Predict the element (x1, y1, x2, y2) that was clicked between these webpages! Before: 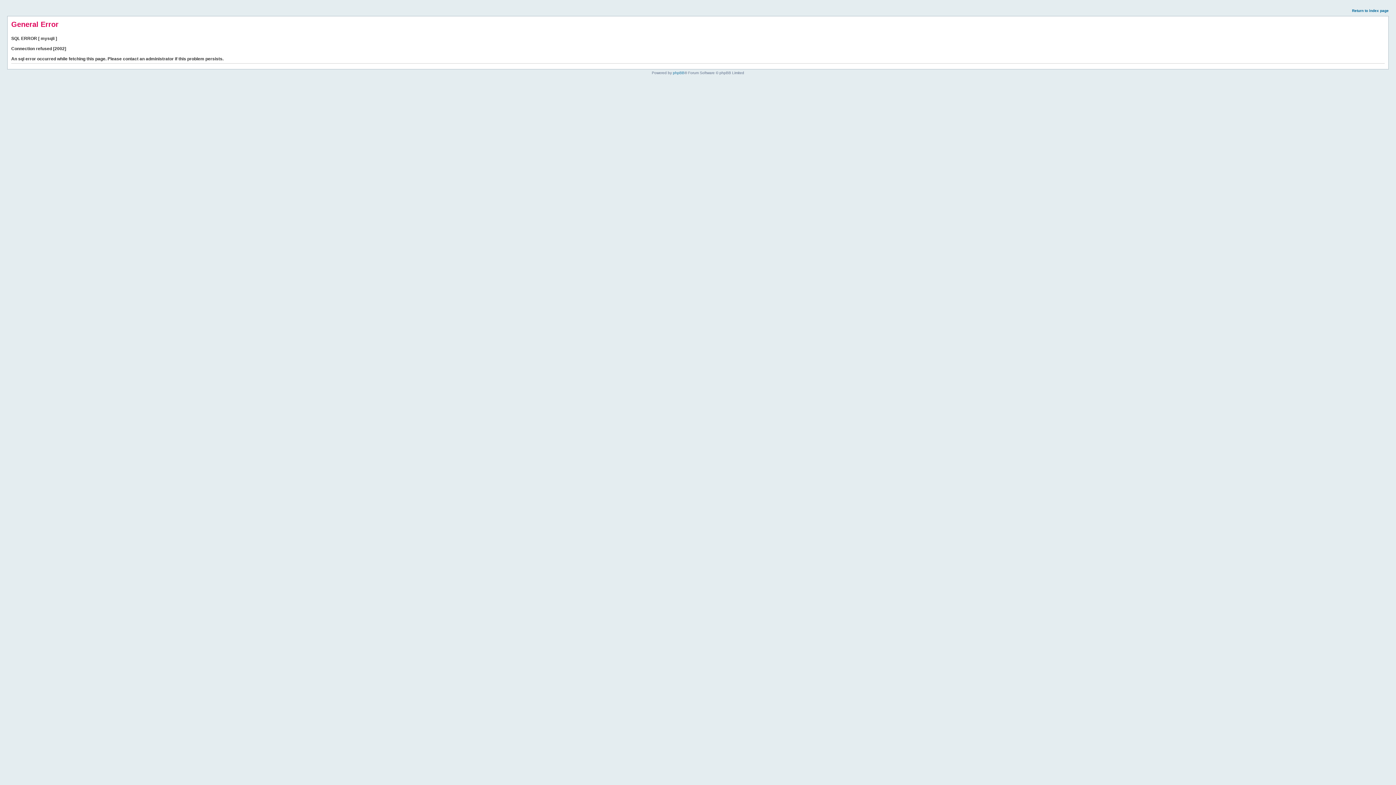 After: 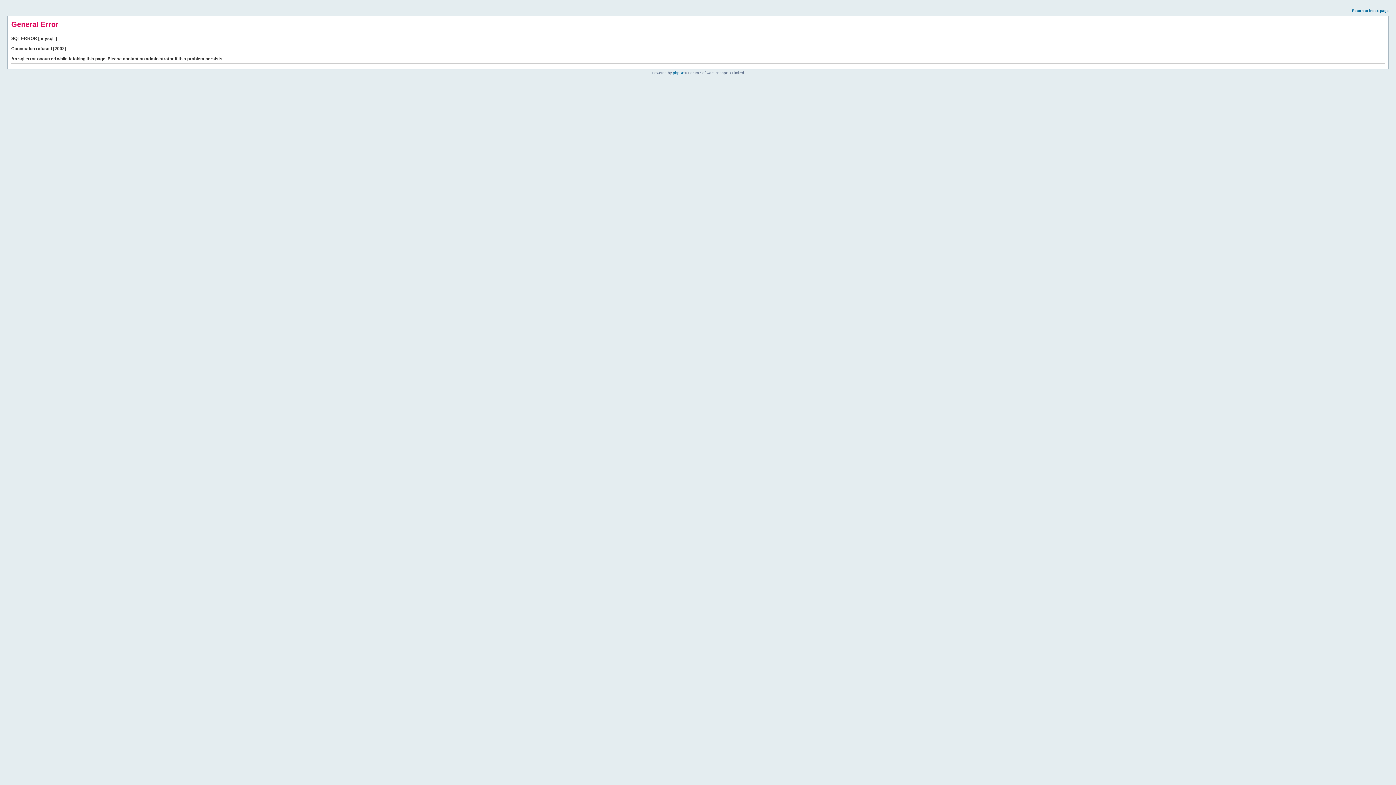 Action: bbox: (1352, 8, 1389, 12) label: Return to index page